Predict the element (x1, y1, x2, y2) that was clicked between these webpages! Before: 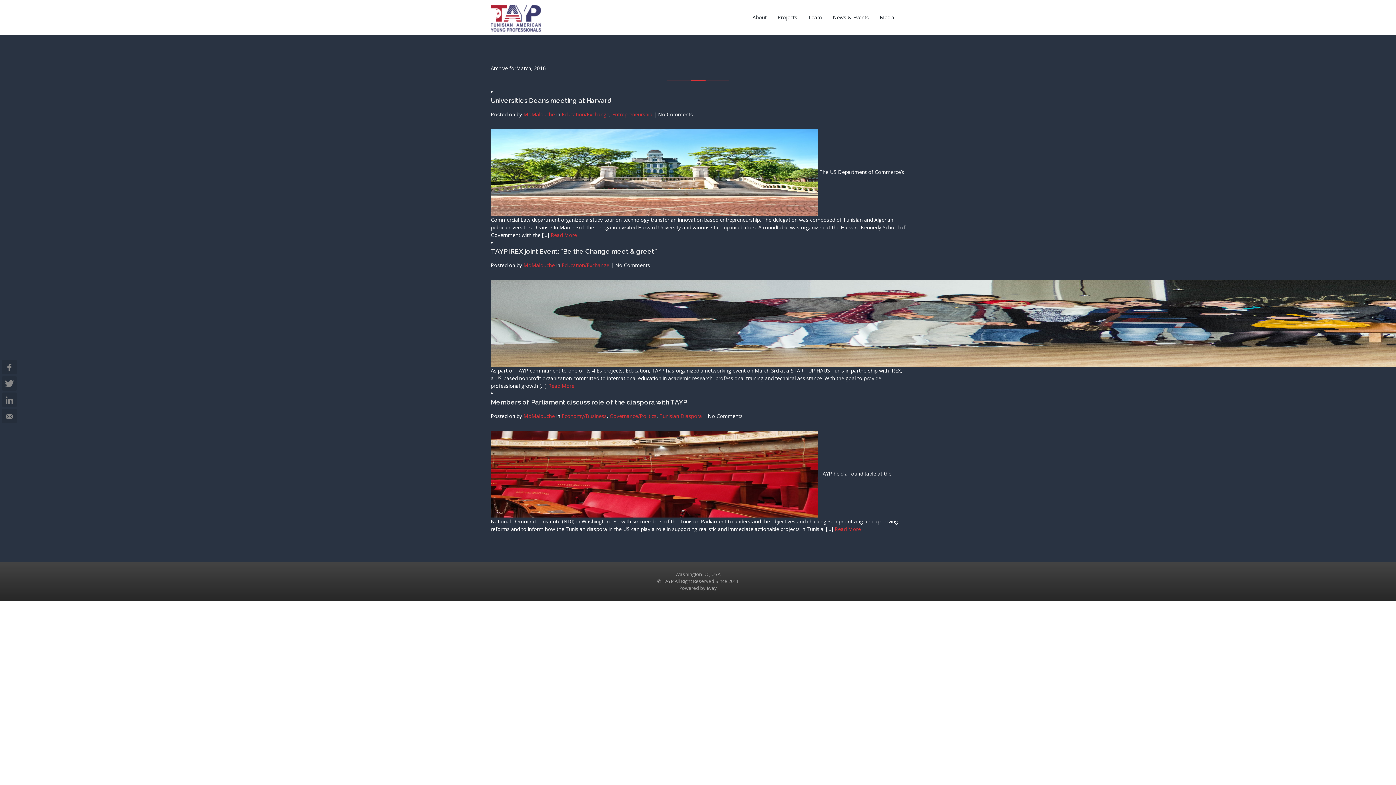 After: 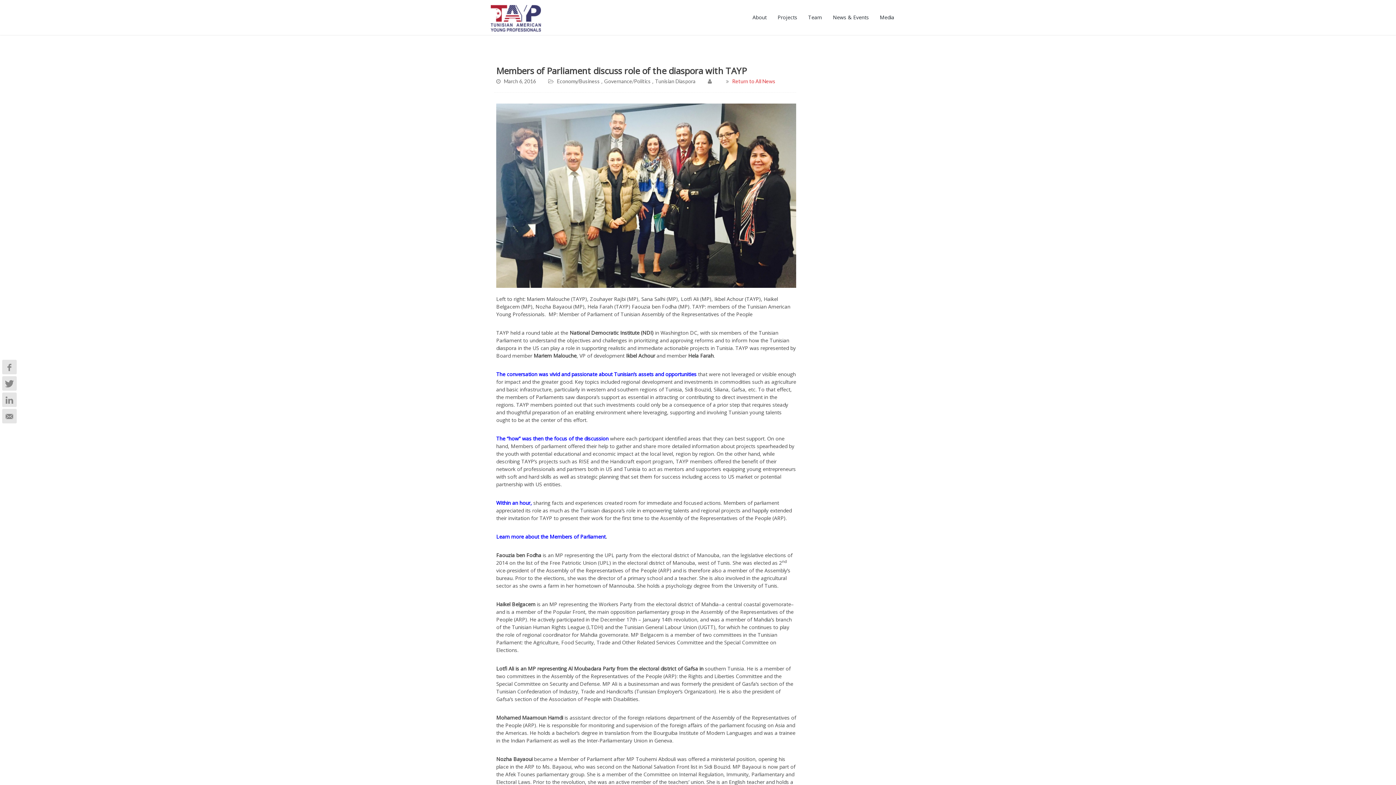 Action: bbox: (834, 525, 861, 532) label: Read More